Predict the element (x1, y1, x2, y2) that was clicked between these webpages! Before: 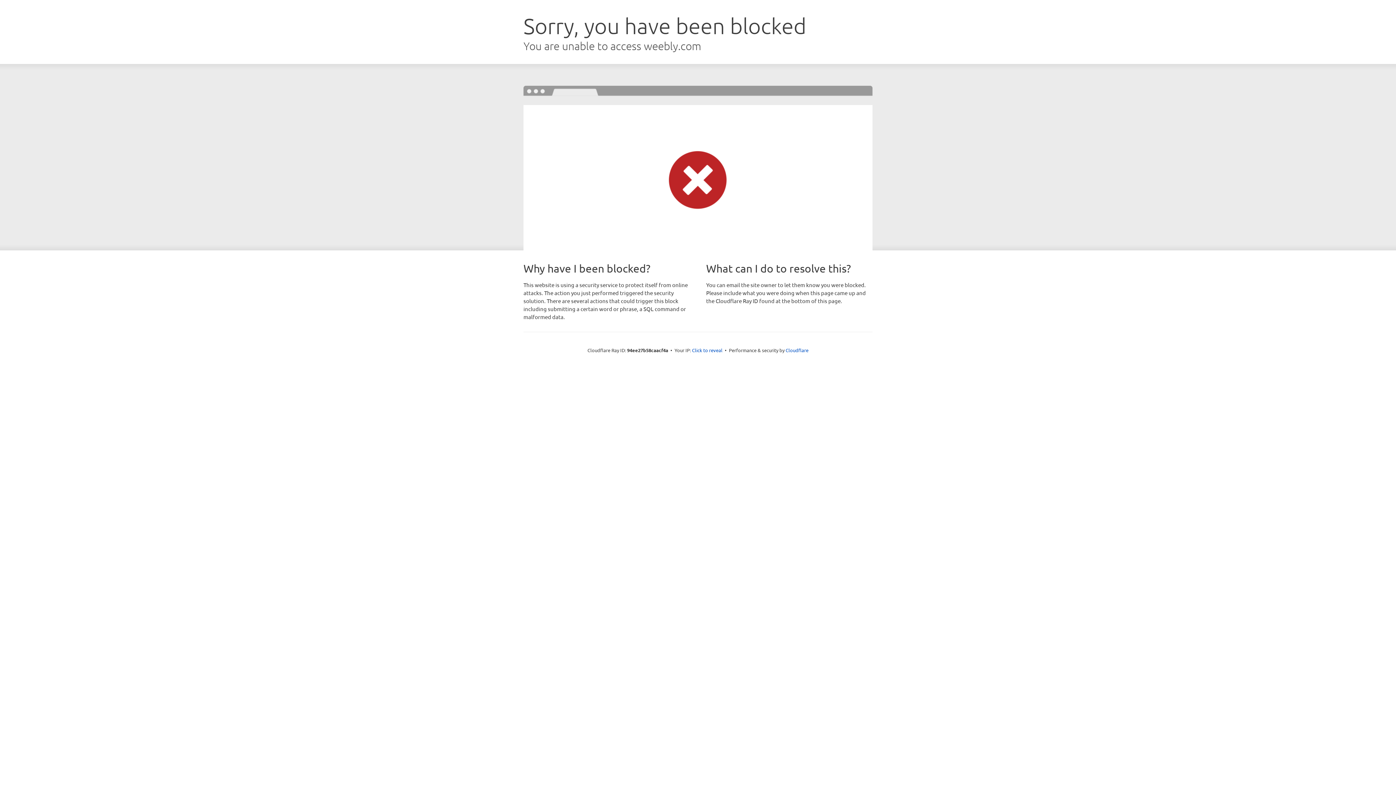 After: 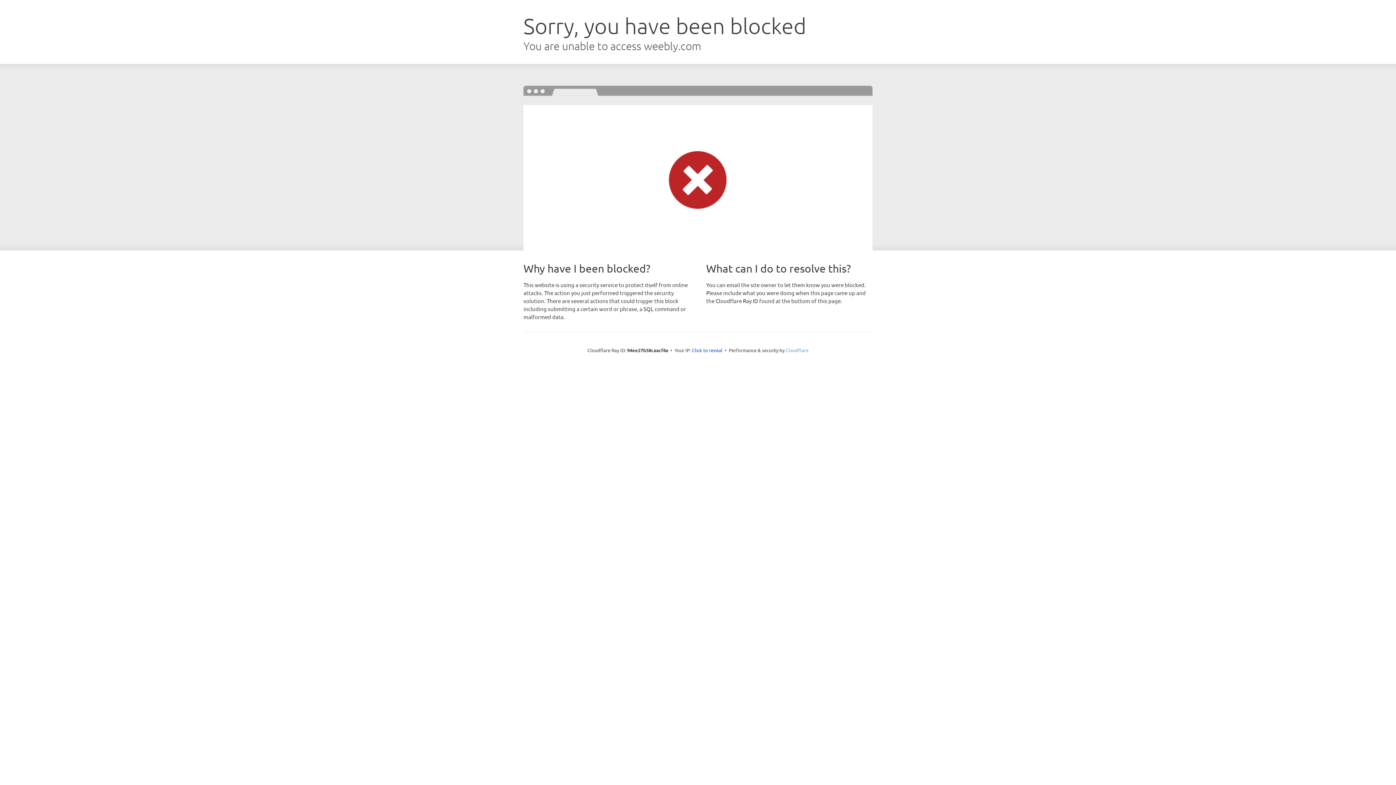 Action: bbox: (785, 347, 808, 353) label: Cloudflare